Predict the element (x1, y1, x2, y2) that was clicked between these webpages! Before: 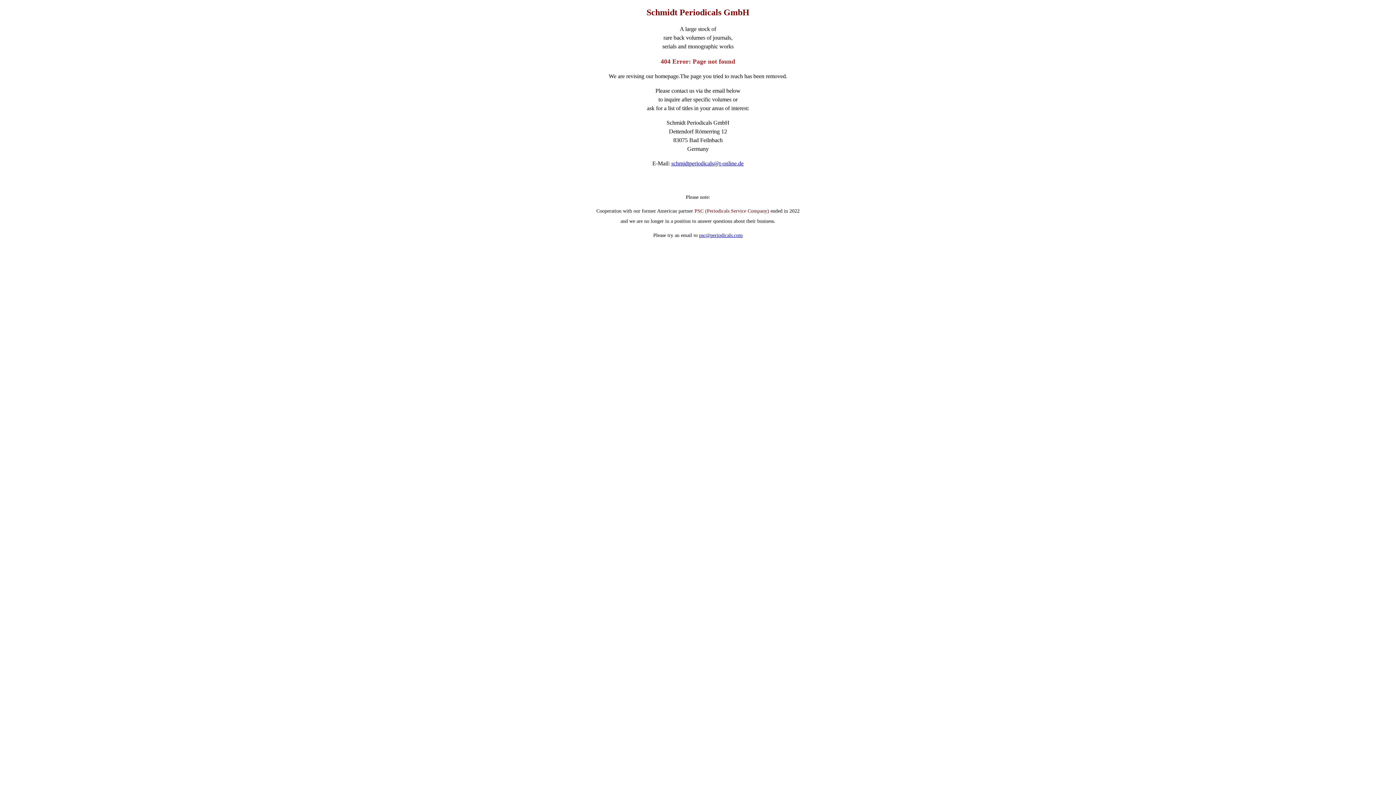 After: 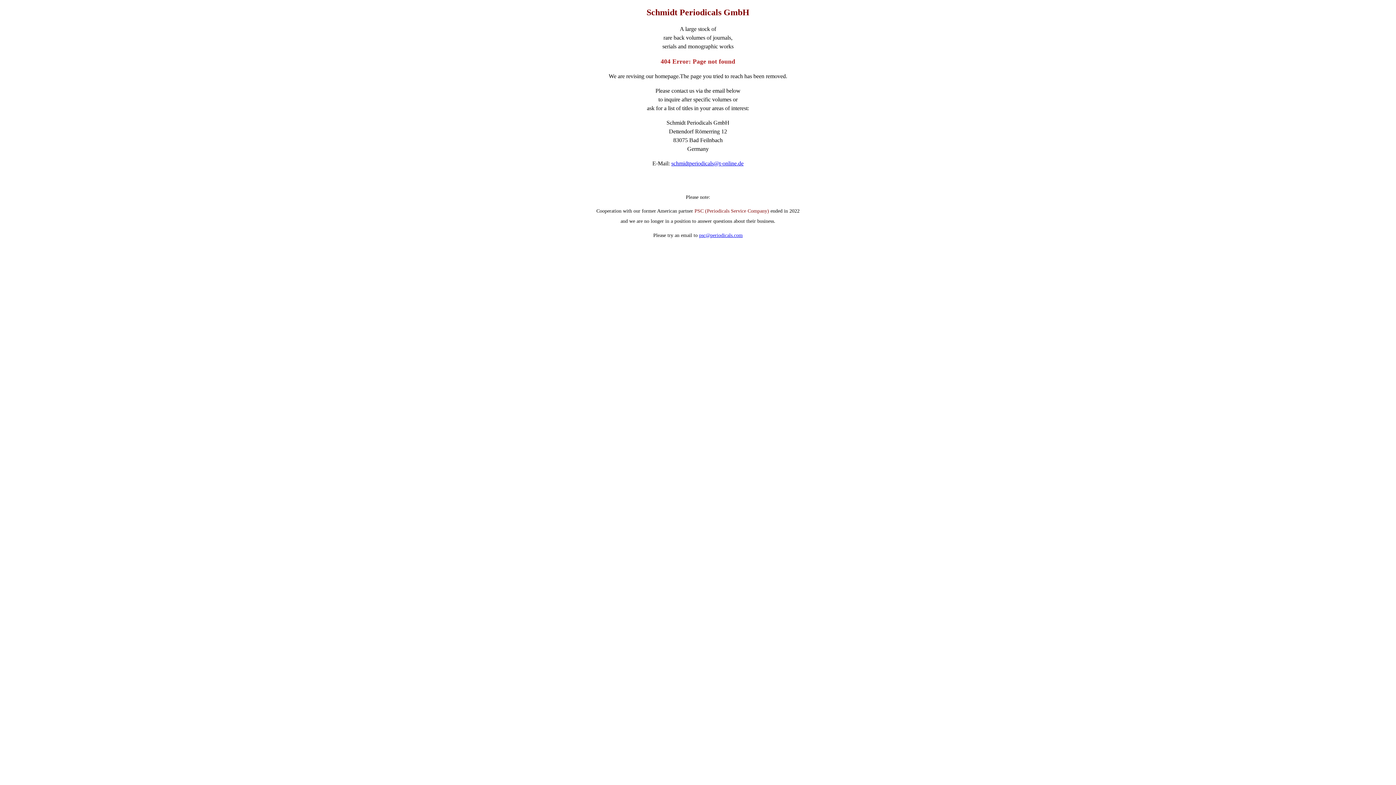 Action: label: schmidtperiodicals@t-online.de bbox: (671, 160, 743, 166)